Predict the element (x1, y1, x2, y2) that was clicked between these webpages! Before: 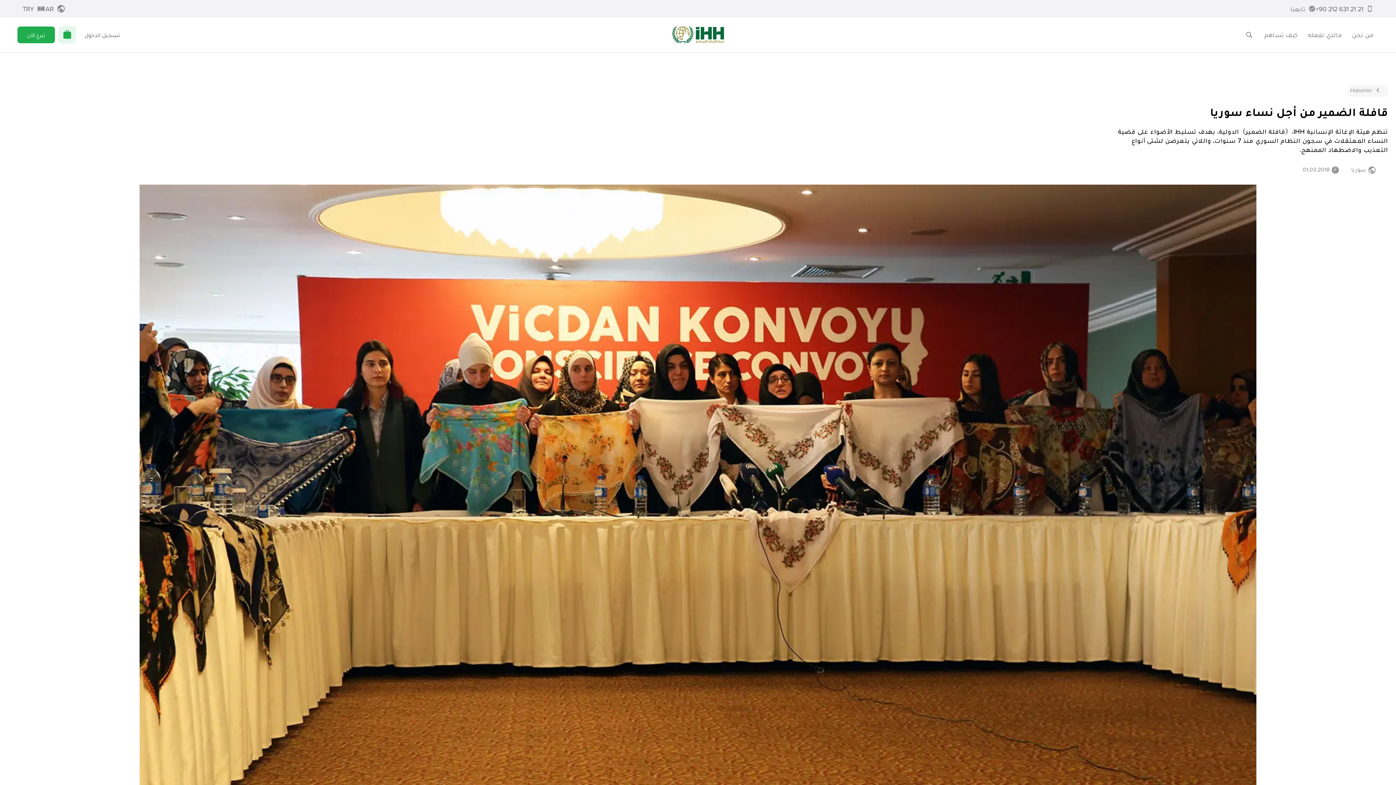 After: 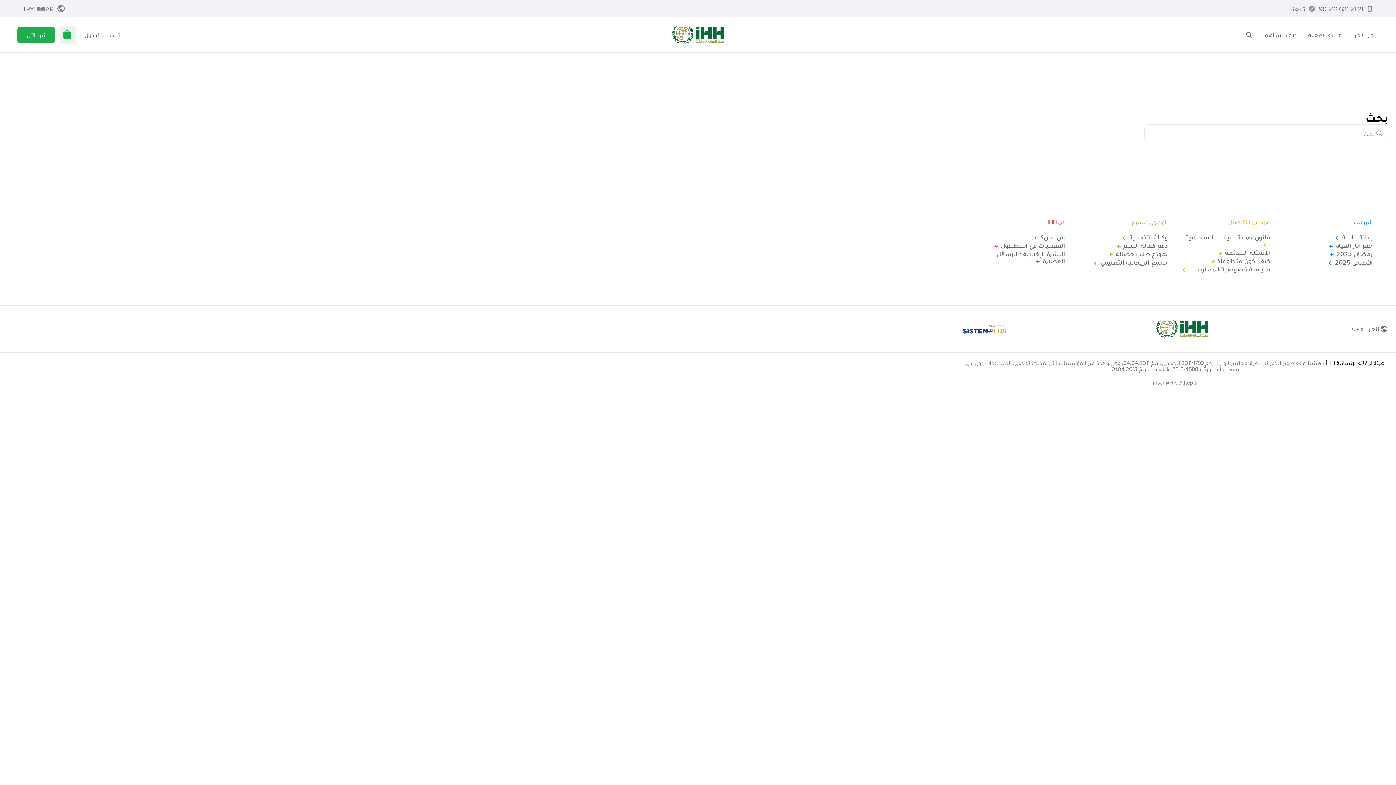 Action: bbox: (1239, 27, 1259, 42) label: ابحث